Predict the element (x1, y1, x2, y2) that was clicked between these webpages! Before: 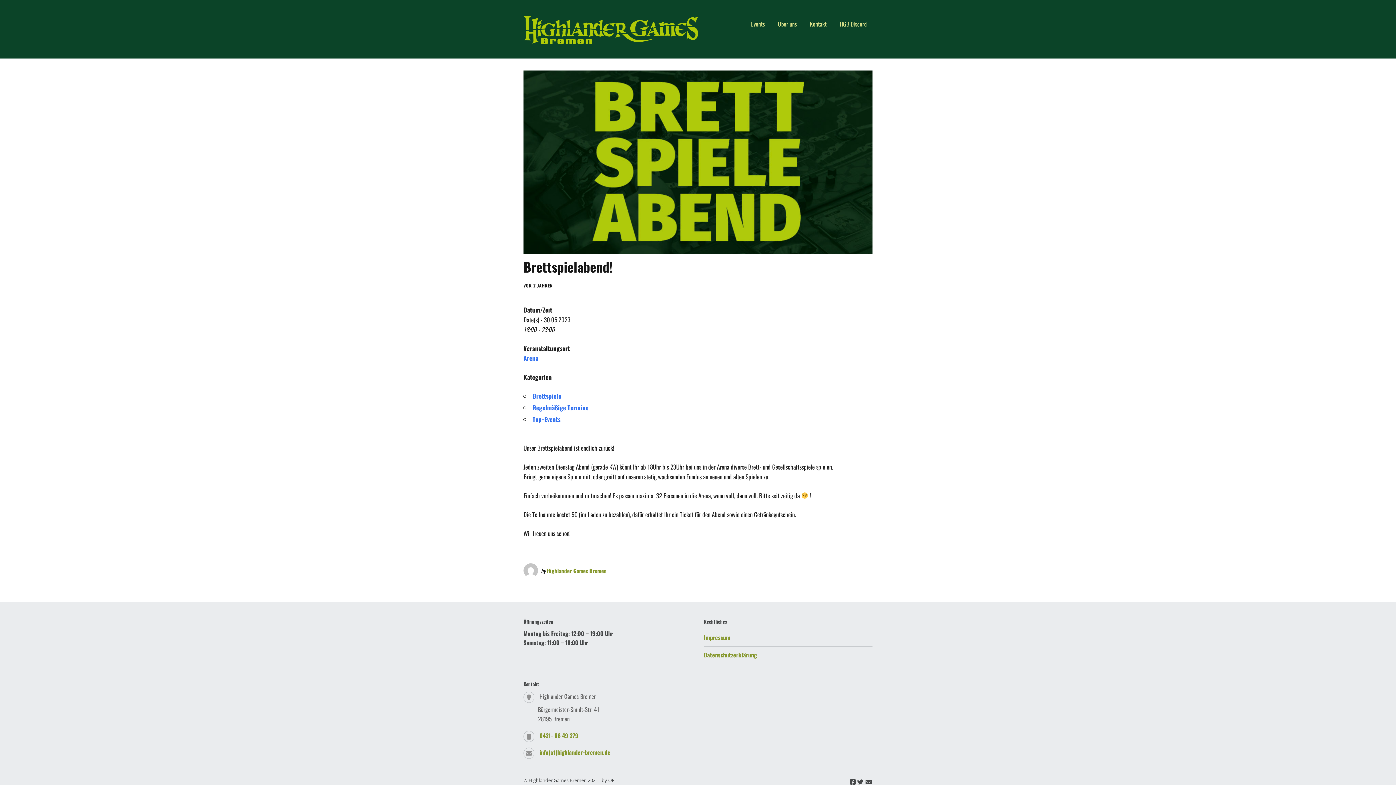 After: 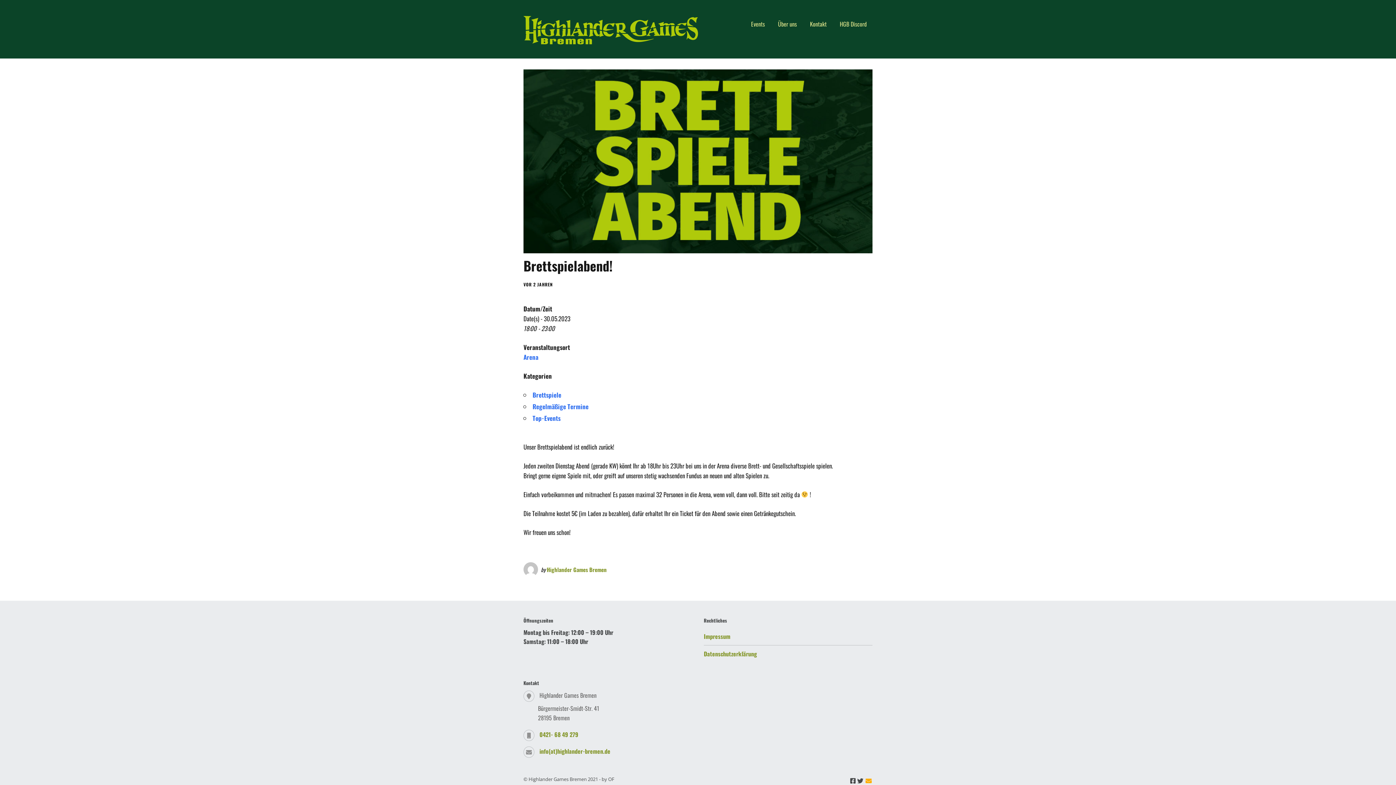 Action: label: Email bbox: (865, 776, 872, 786)